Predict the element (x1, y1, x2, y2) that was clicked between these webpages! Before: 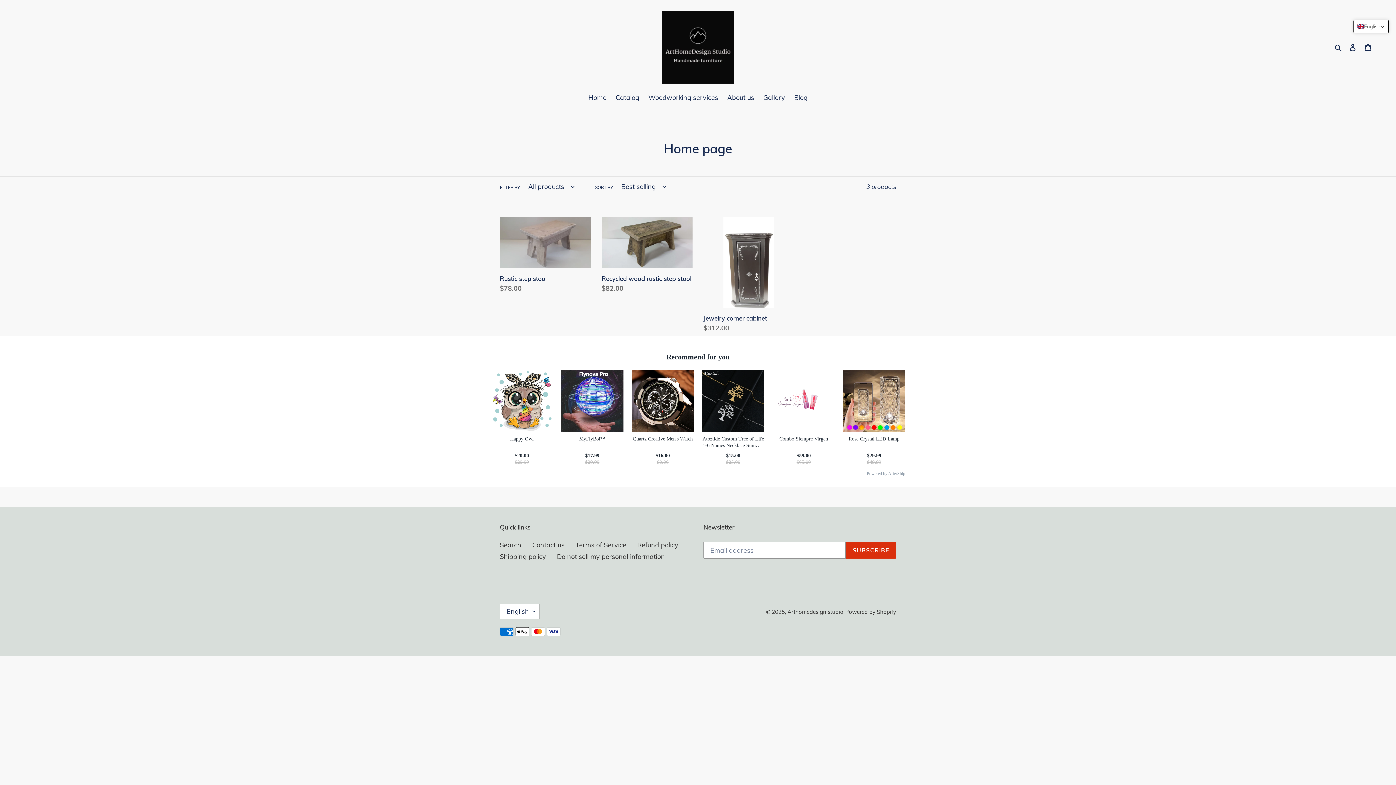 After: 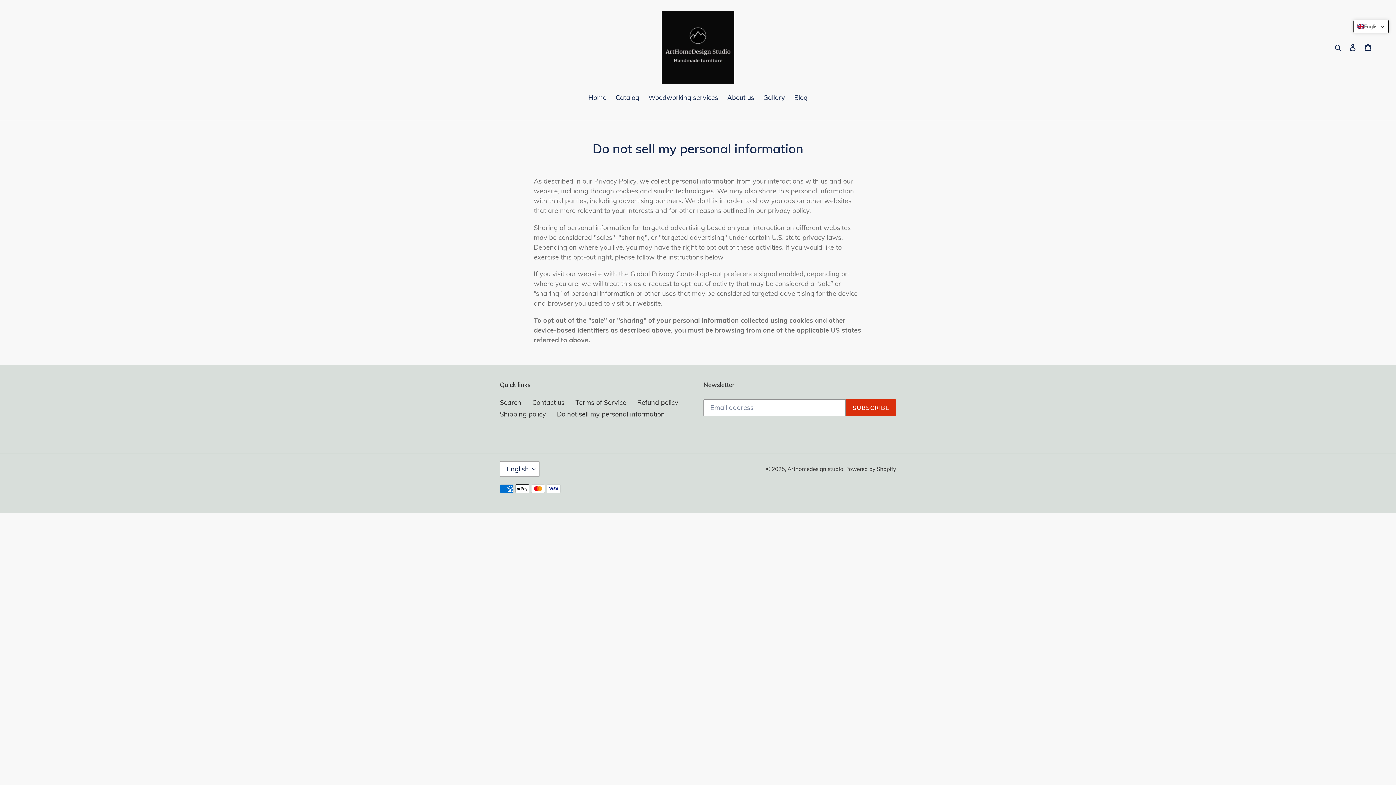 Action: label: Do not sell my personal information bbox: (557, 552, 665, 561)